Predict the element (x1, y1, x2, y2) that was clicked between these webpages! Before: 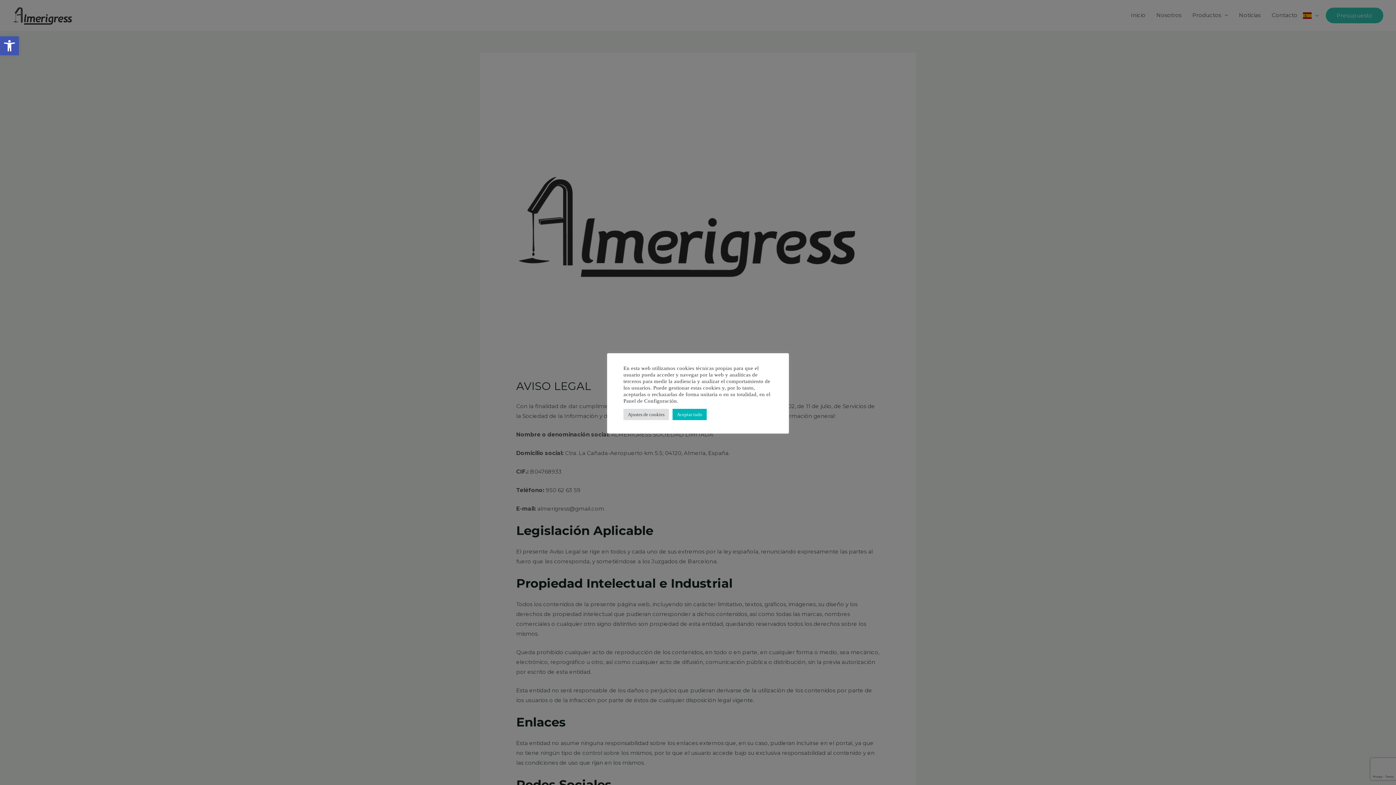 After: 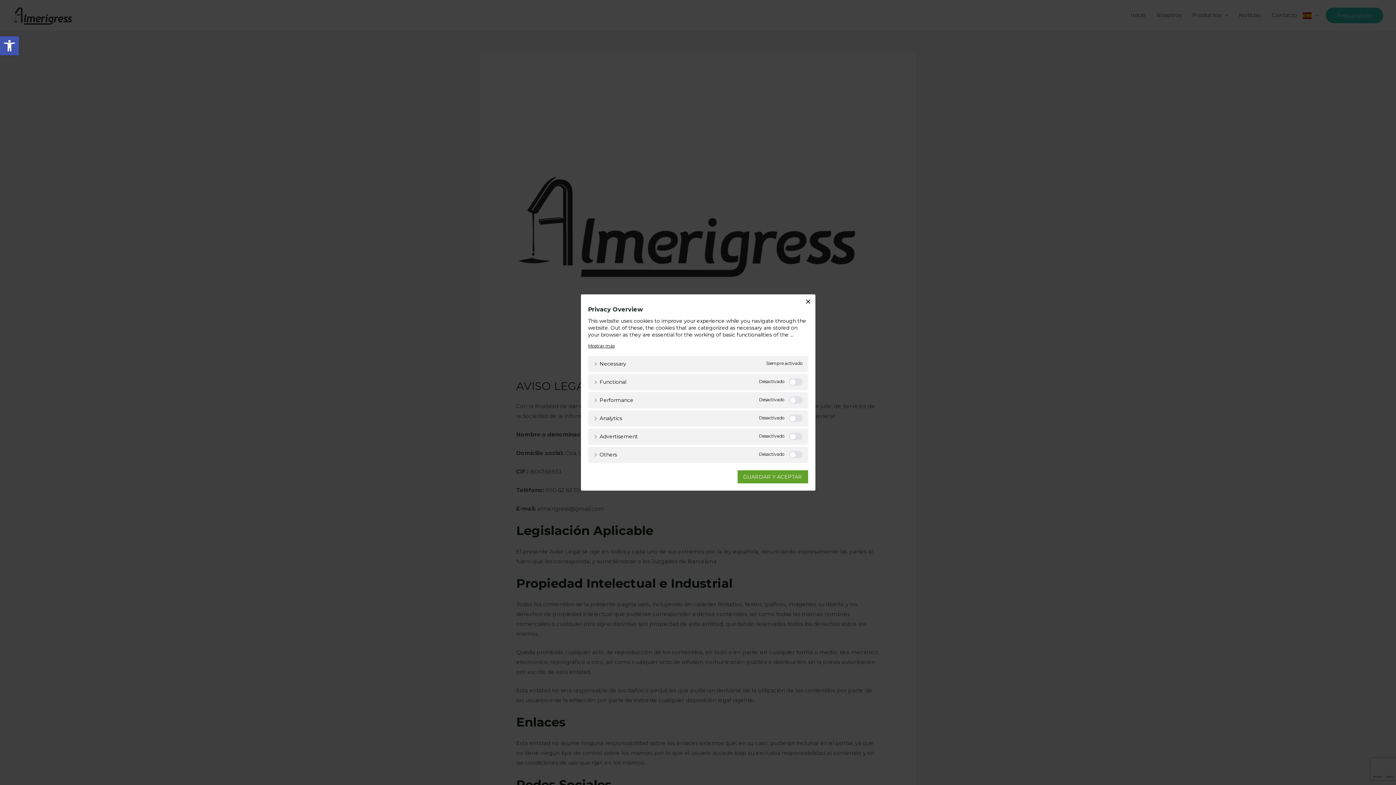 Action: bbox: (623, 408, 669, 420) label: Ajustes de cookies